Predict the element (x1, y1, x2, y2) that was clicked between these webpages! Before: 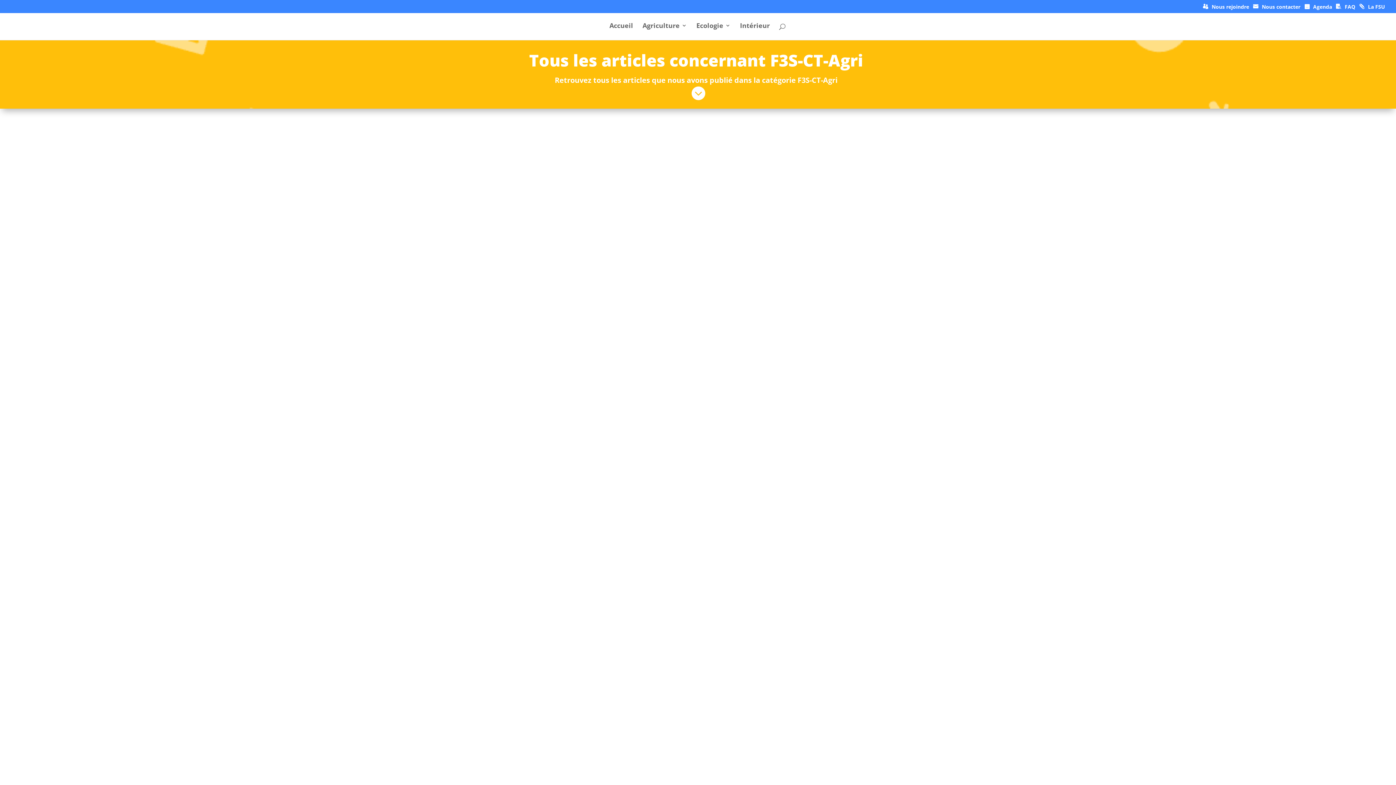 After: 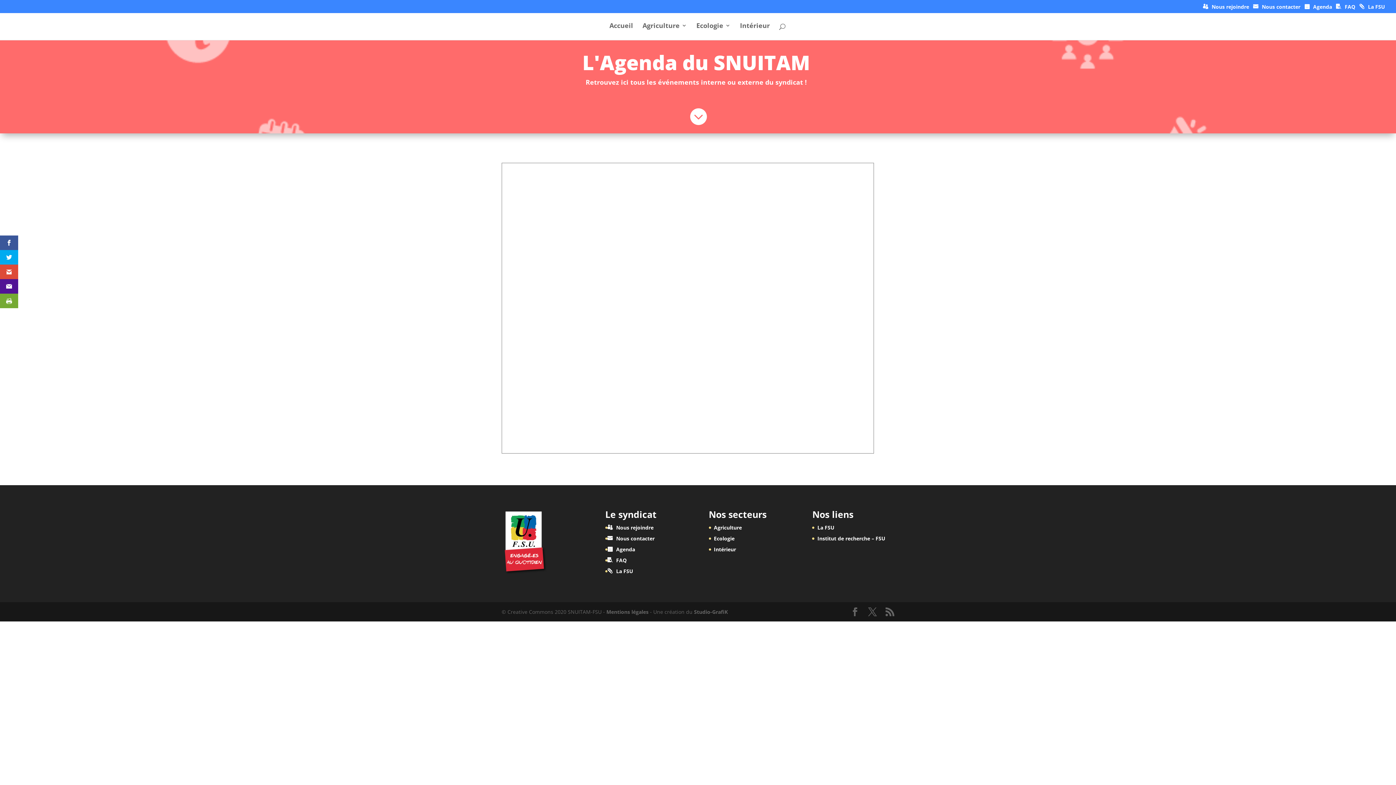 Action: bbox: (1307, 3, 1332, 13) label: Agenda